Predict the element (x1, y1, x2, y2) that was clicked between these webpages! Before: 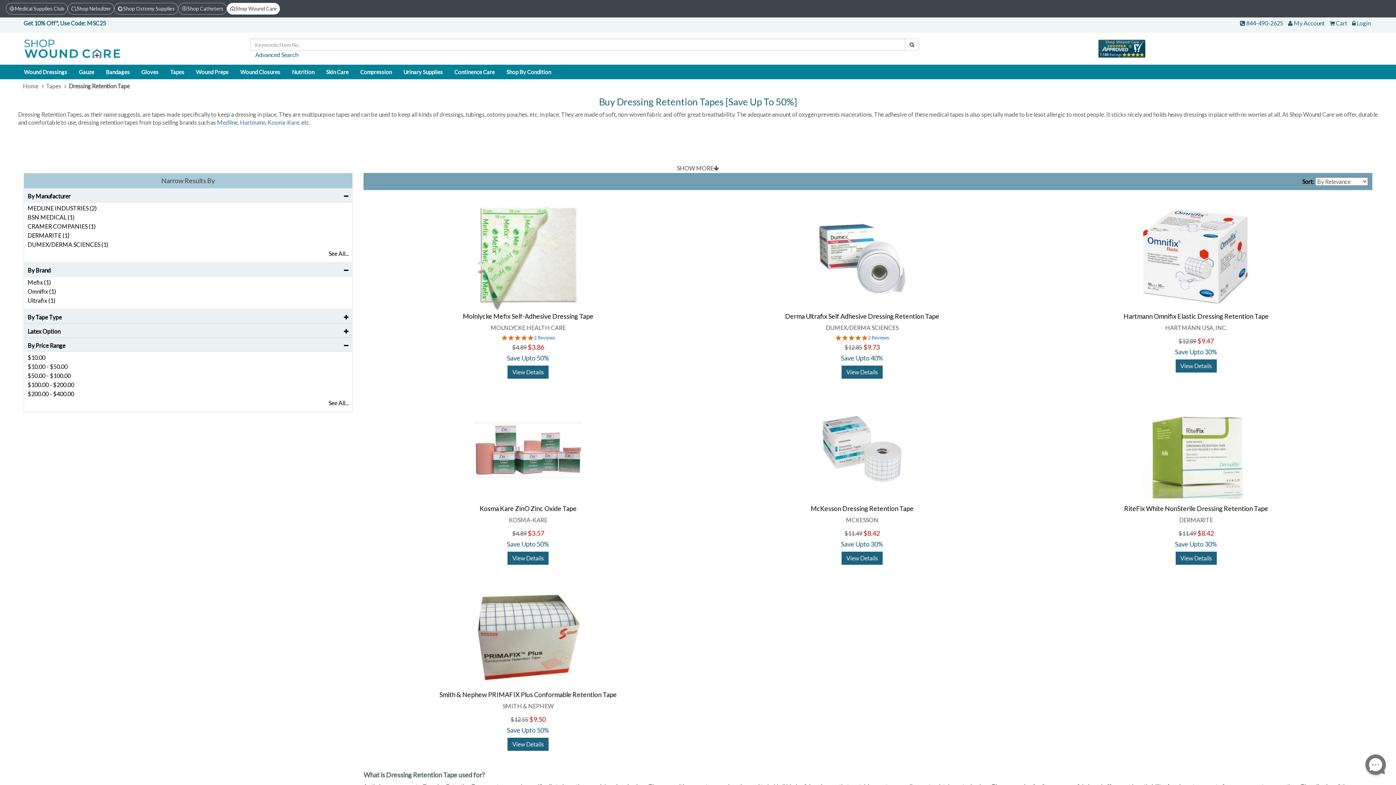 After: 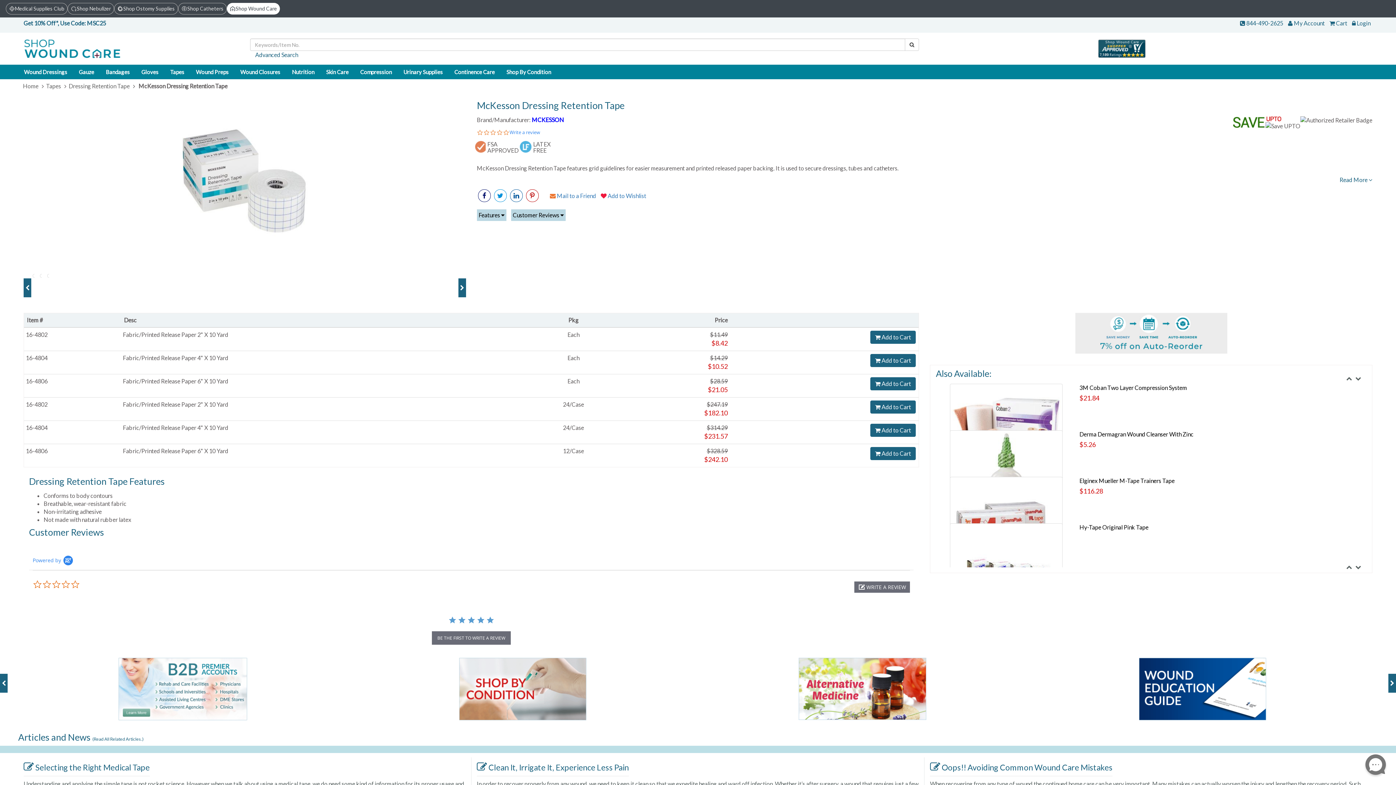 Action: label: View Details bbox: (841, 552, 882, 565)